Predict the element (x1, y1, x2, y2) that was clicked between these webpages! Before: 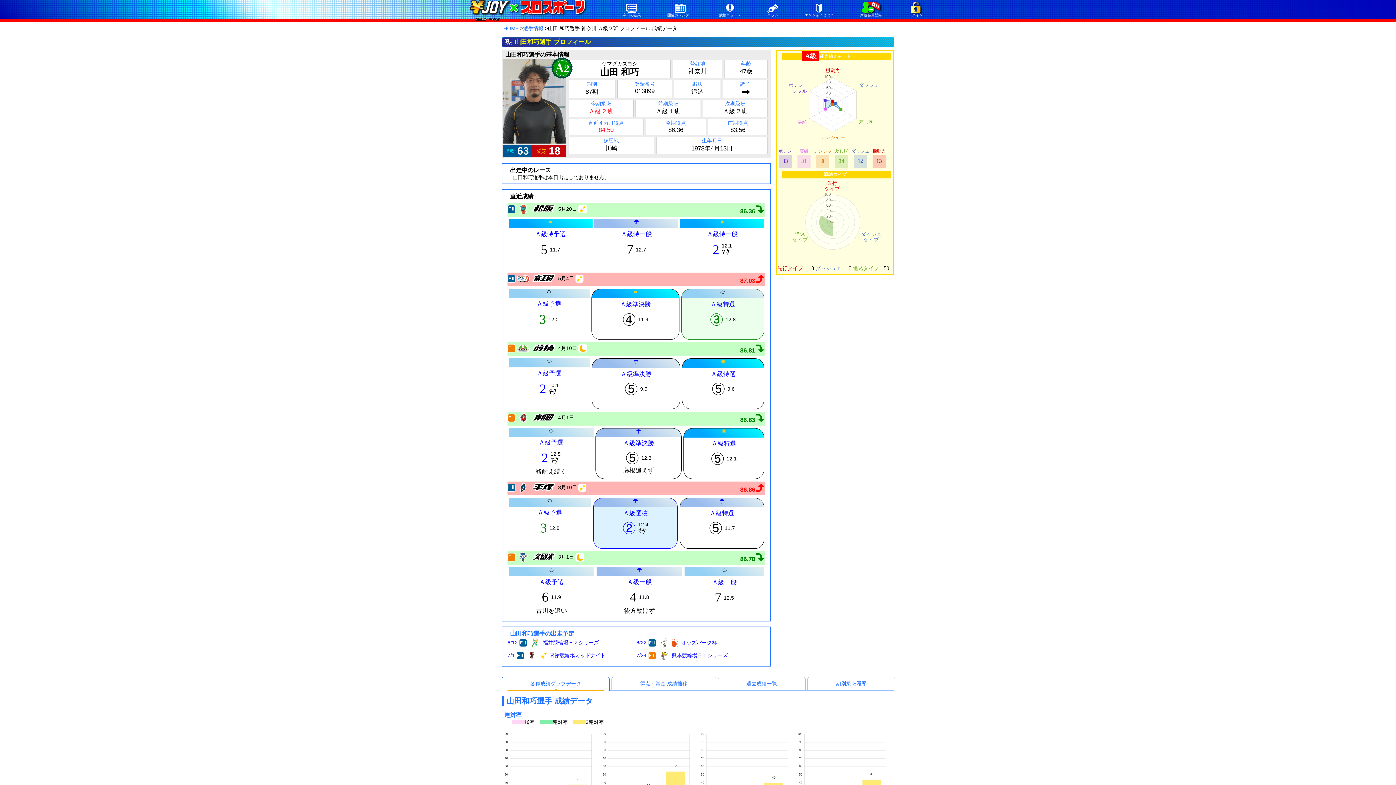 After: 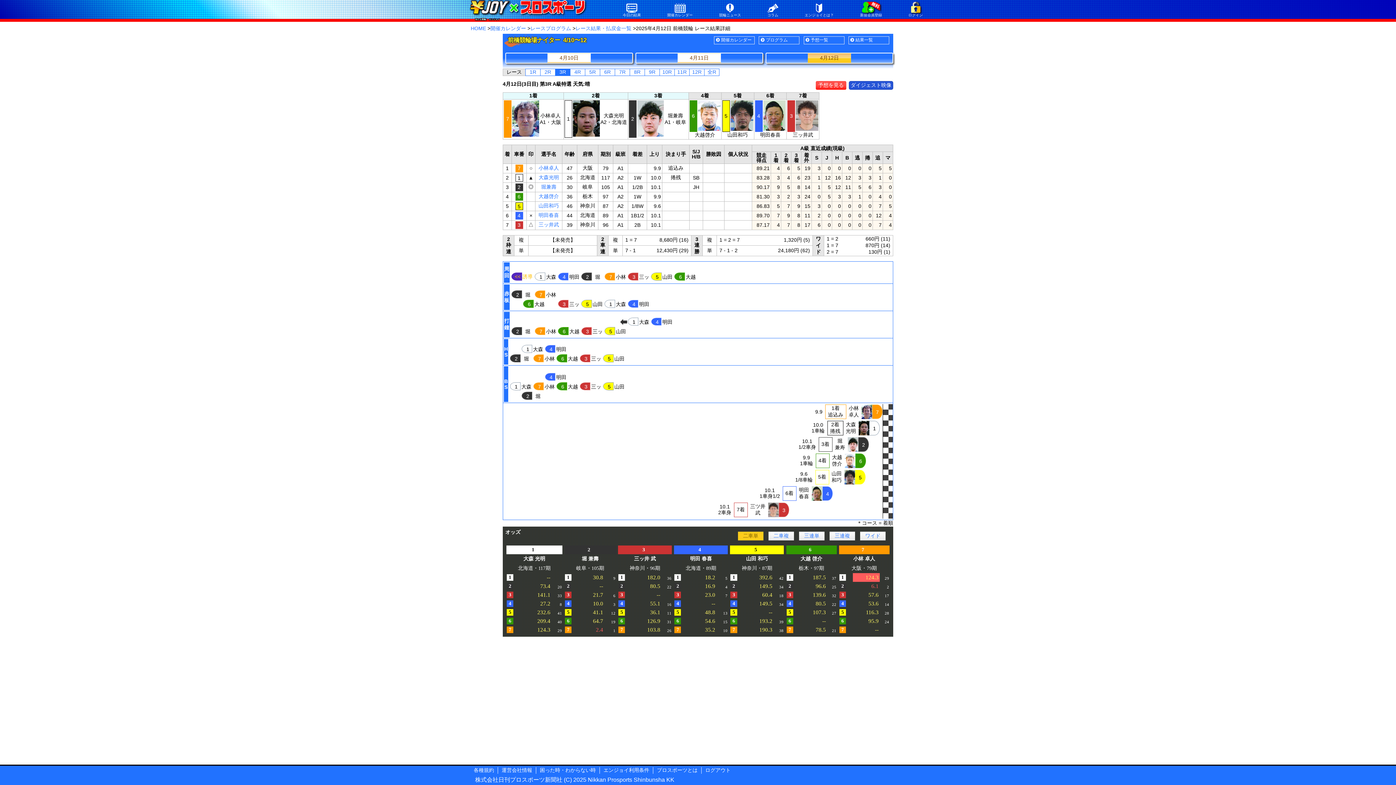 Action: bbox: (681, 358, 765, 409) label: 
Ａ級特選

9.6
　